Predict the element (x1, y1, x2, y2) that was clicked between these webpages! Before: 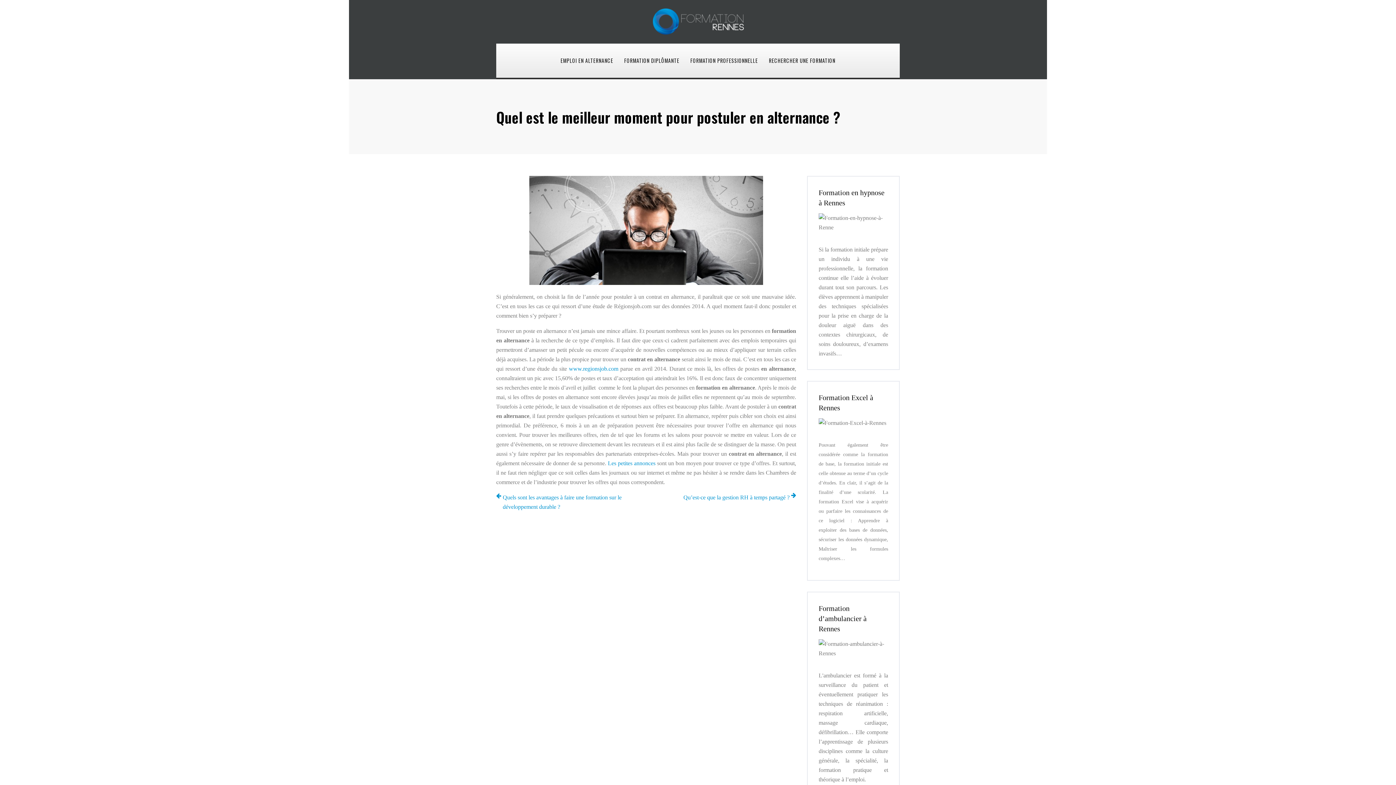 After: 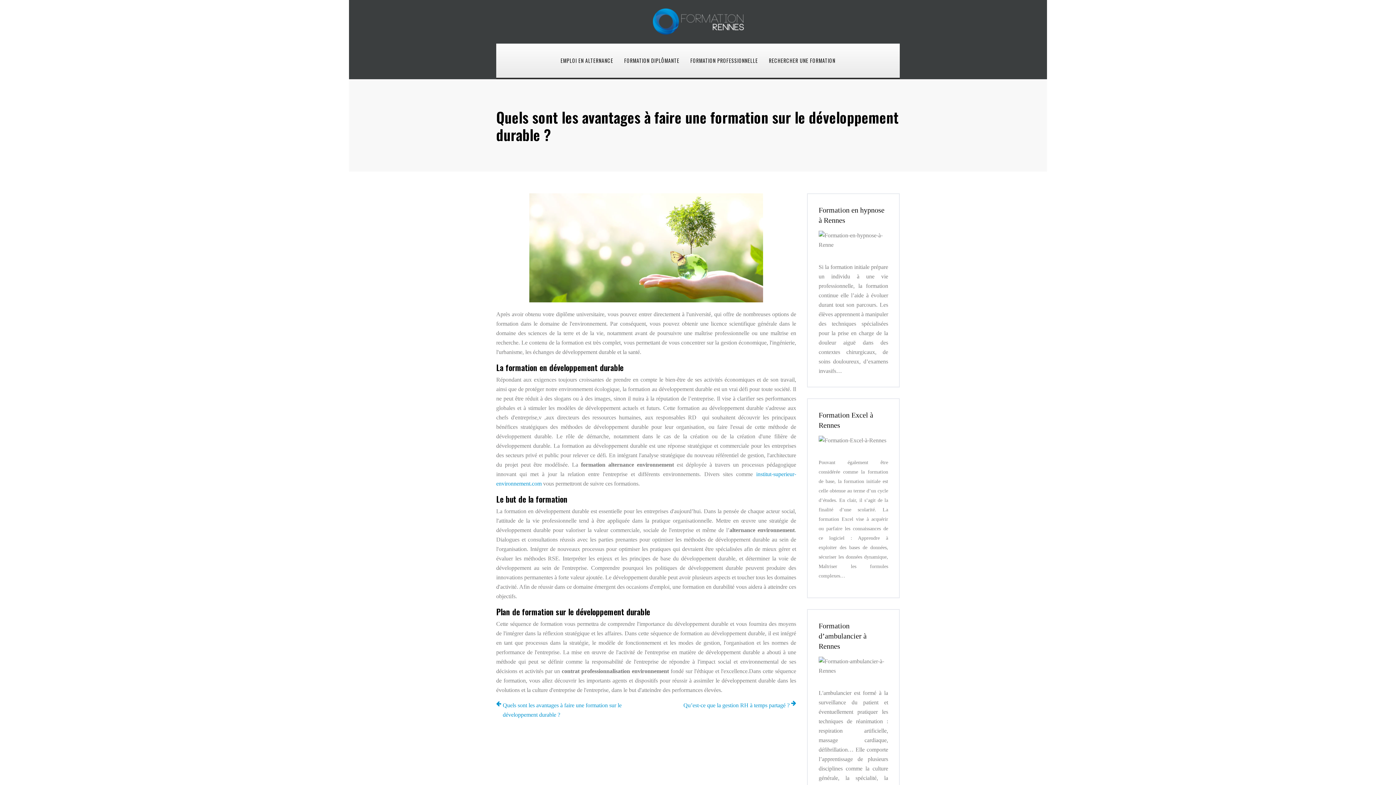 Action: label: Quels sont les avantages à faire une formation sur le développement durable ? bbox: (496, 493, 640, 512)